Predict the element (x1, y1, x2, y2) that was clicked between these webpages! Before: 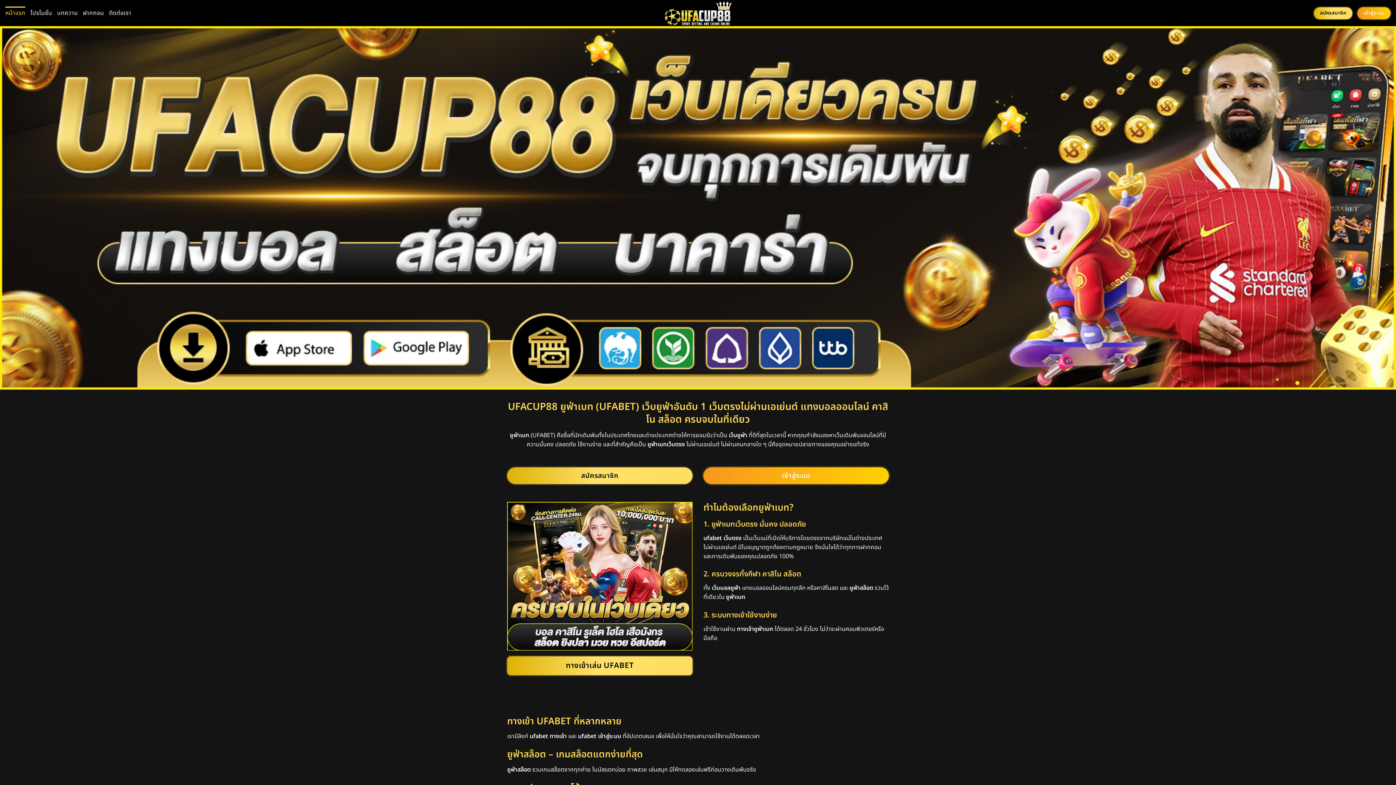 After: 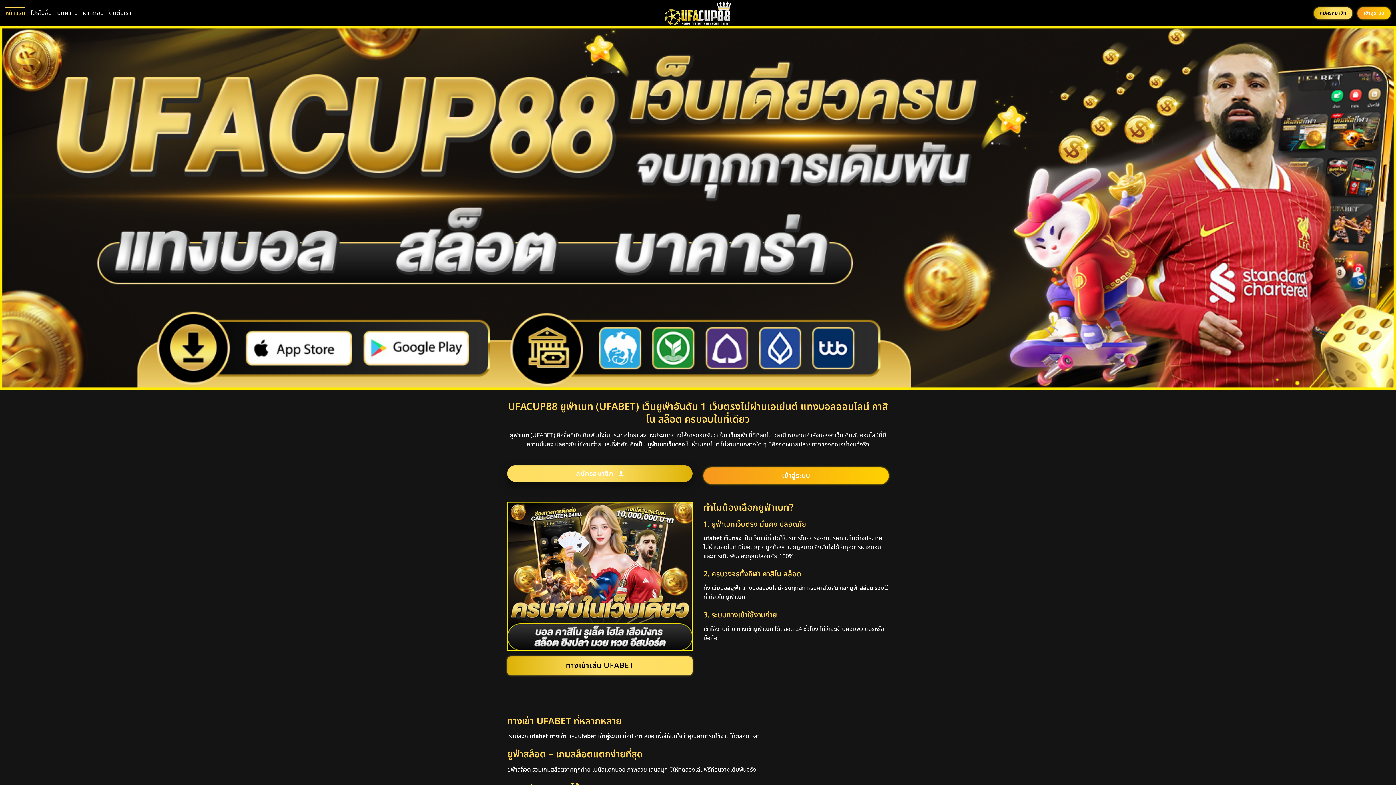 Action: label: สมัครสมาชิก  bbox: (507, 467, 692, 484)